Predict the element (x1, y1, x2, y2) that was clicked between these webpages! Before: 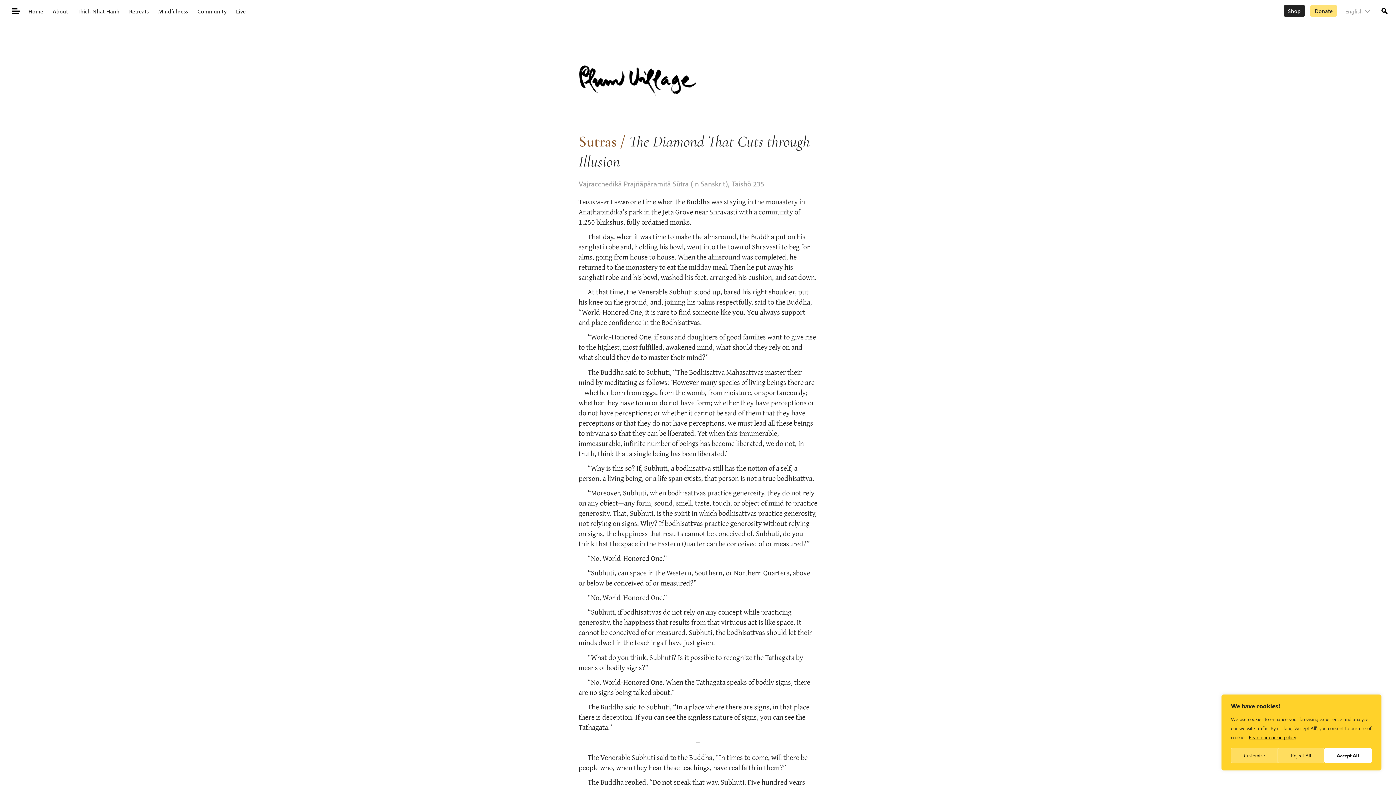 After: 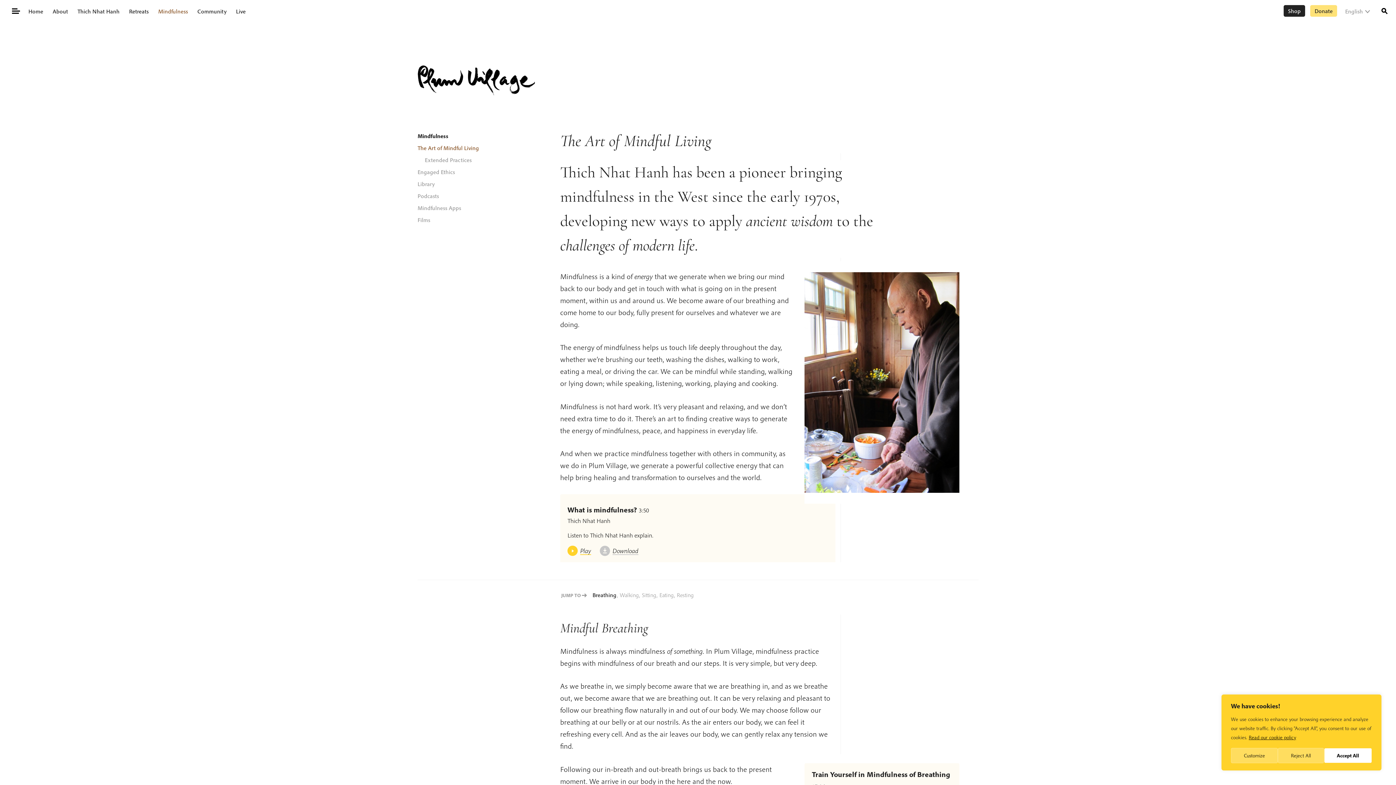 Action: bbox: (155, 6, 190, 16) label: Mindfulness